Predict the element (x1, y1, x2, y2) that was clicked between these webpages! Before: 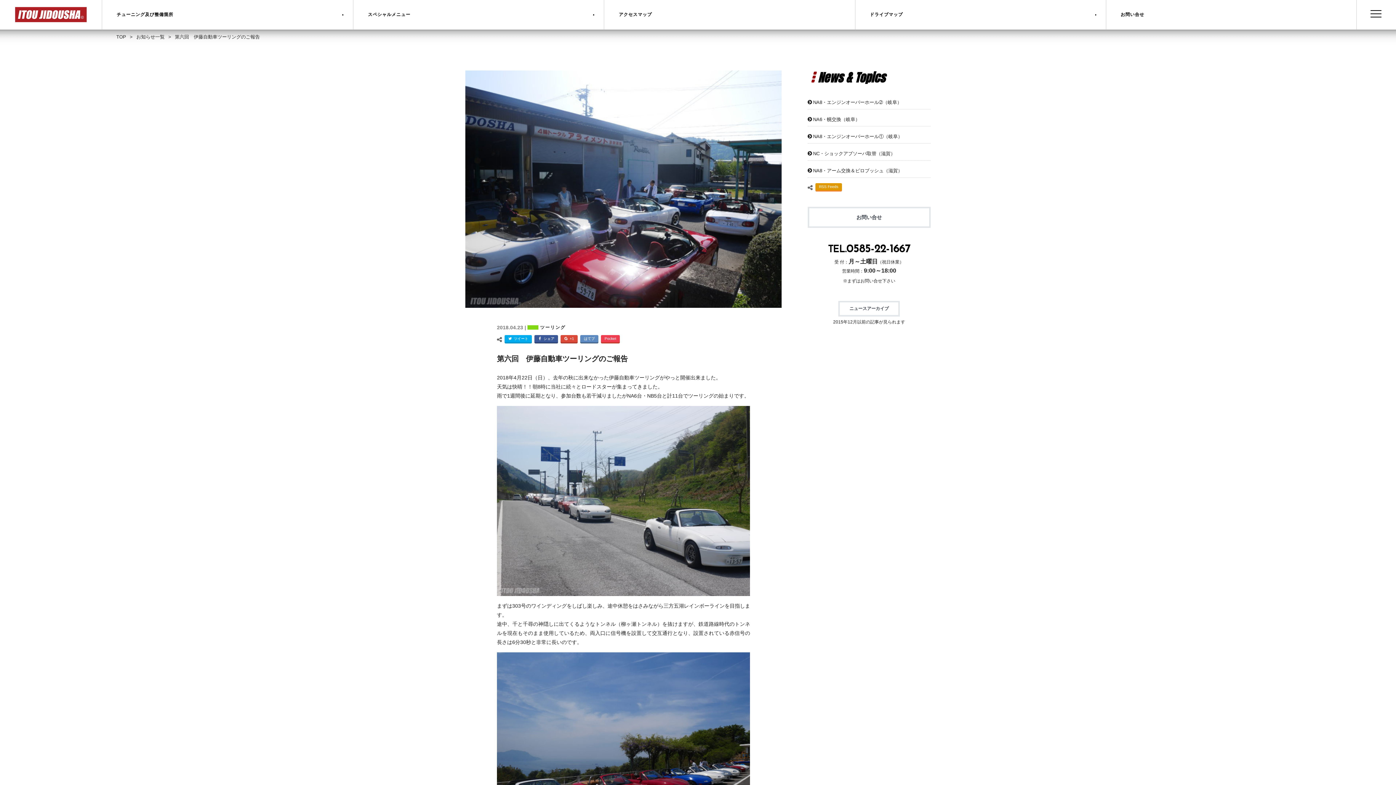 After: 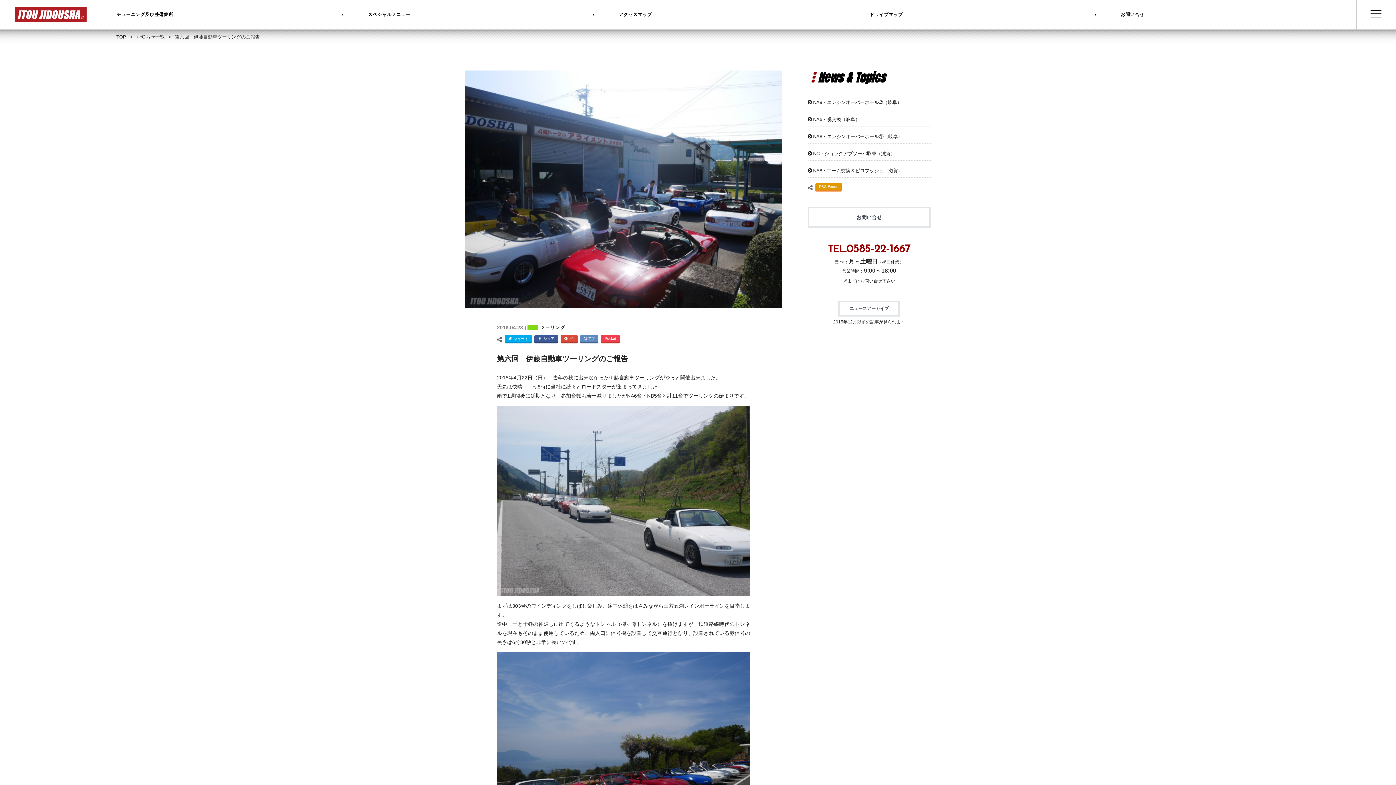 Action: label: TEL.0585-22-1667 bbox: (828, 245, 910, 254)